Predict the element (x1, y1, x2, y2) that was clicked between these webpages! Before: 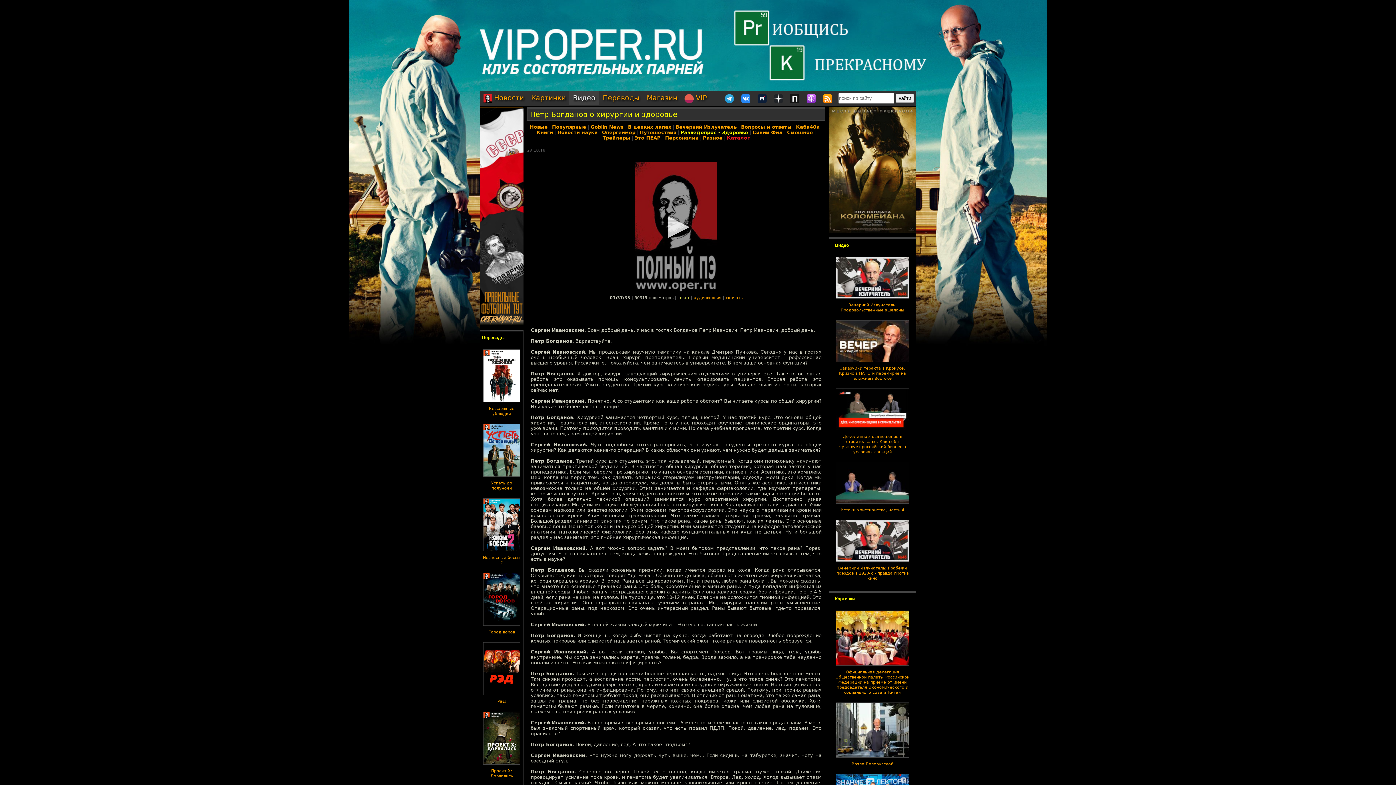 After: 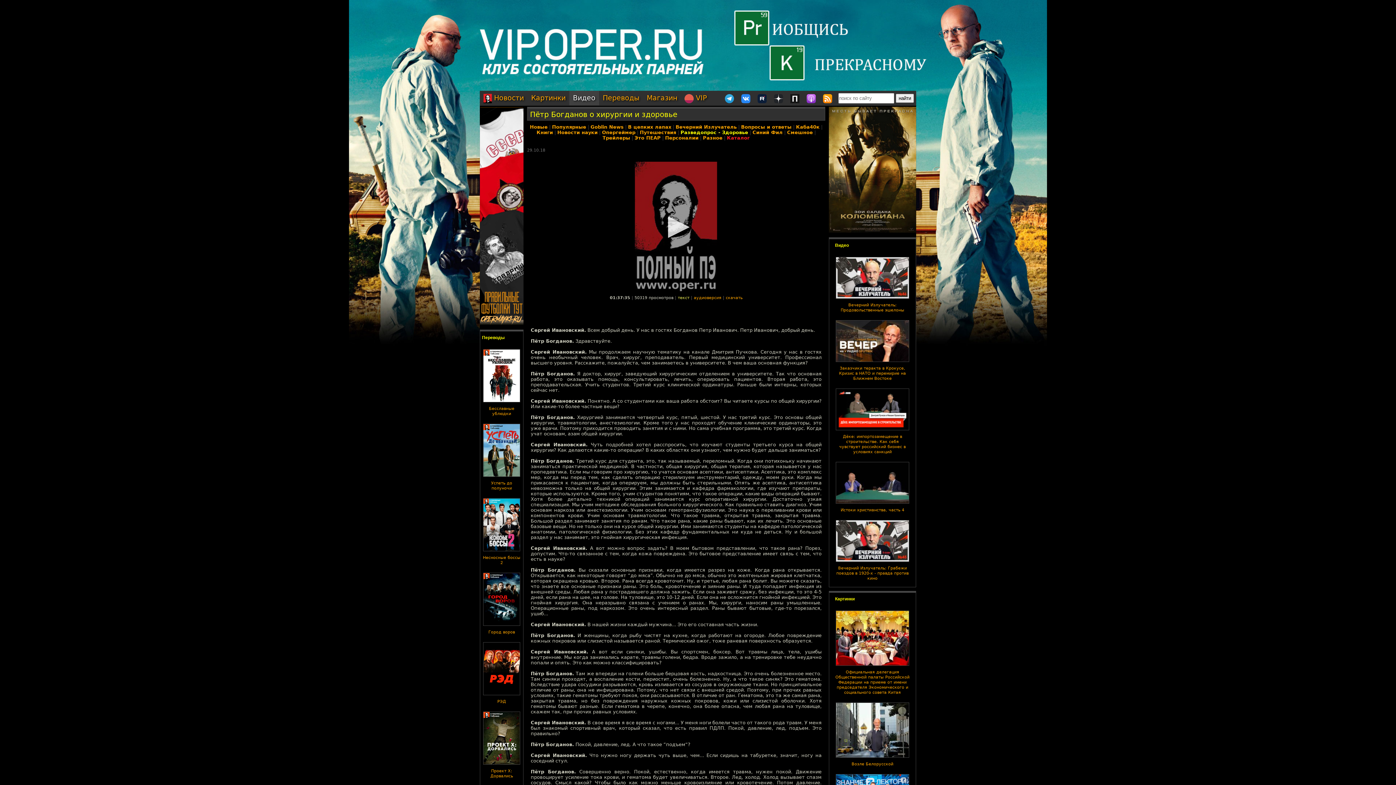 Action: bbox: (530, 110, 677, 118) label: Пётр Богданов о хирургии и здоровье